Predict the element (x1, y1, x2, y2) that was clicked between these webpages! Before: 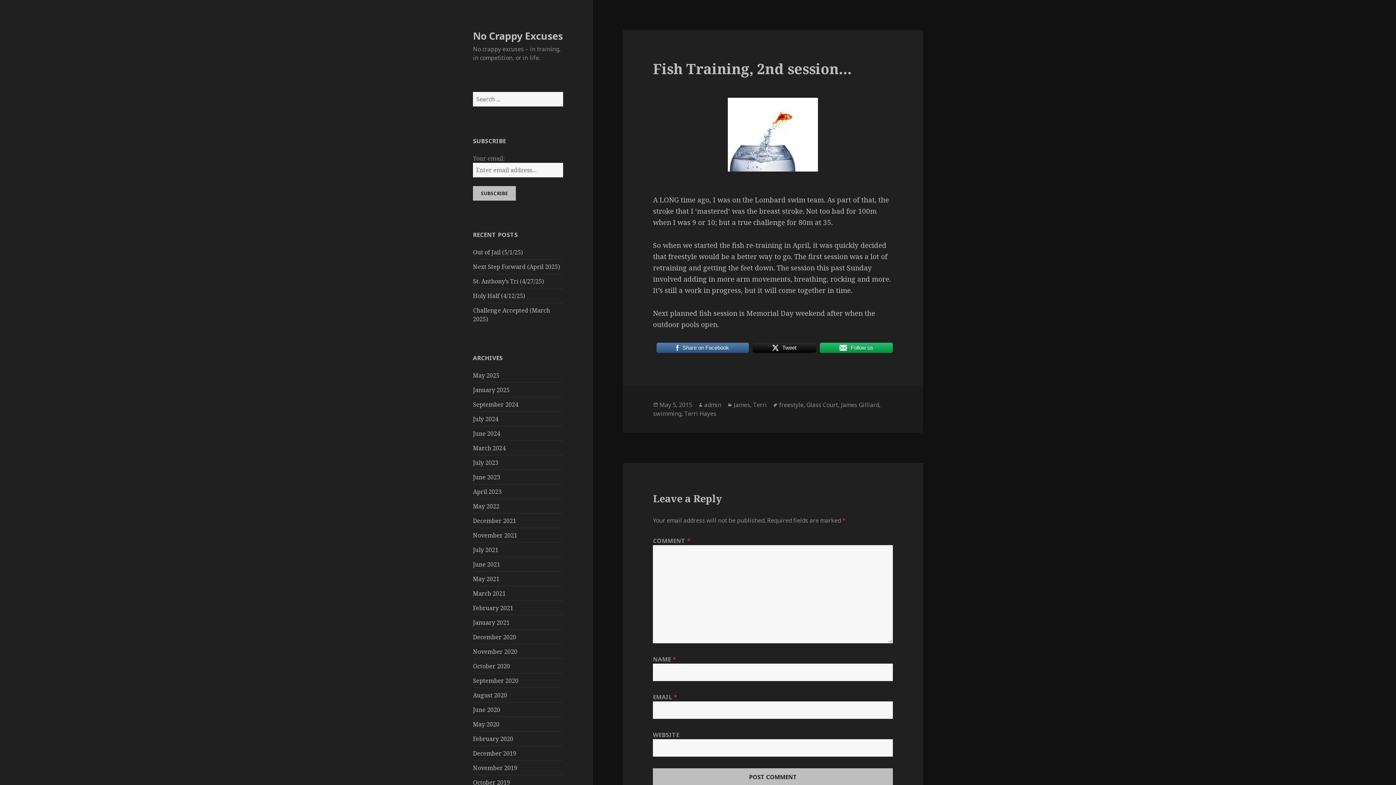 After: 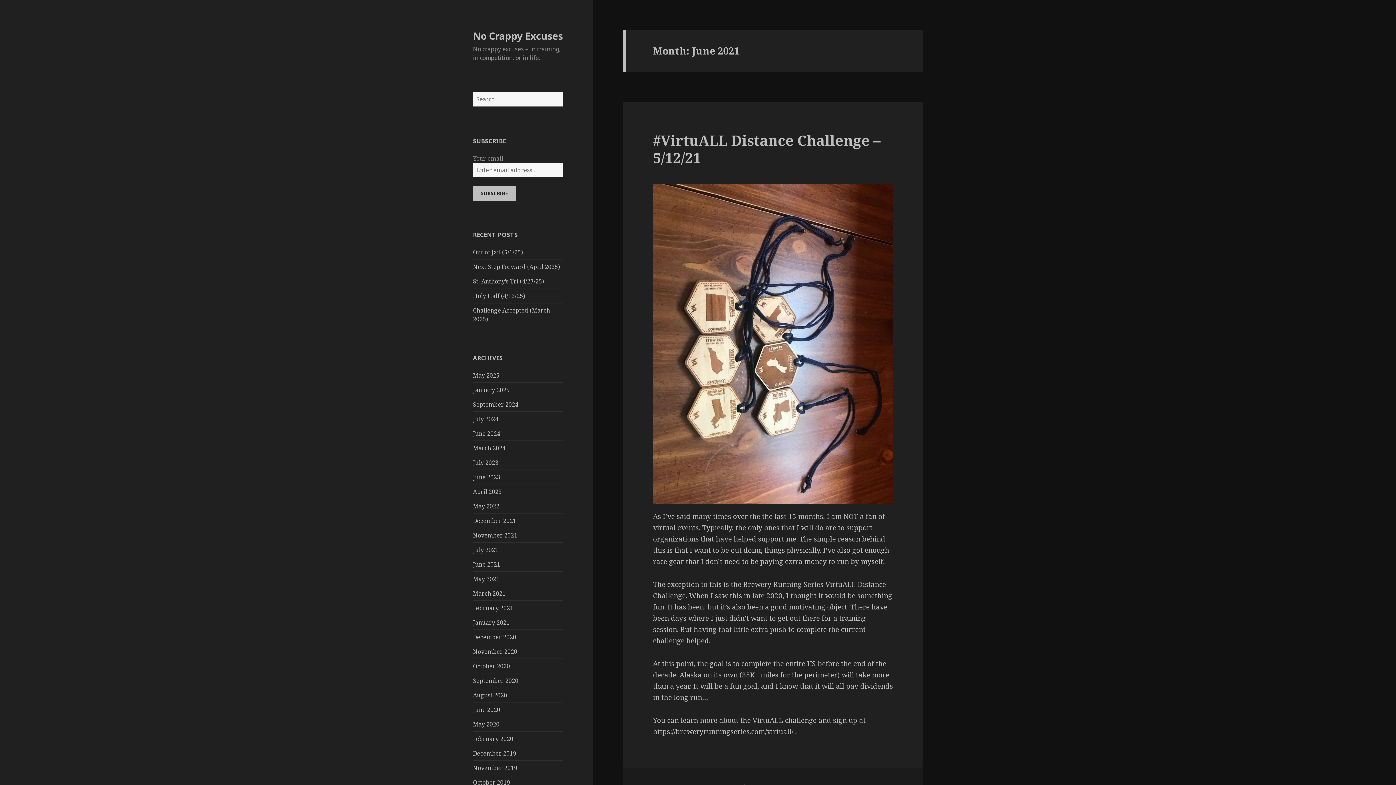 Action: bbox: (473, 560, 500, 568) label: June 2021